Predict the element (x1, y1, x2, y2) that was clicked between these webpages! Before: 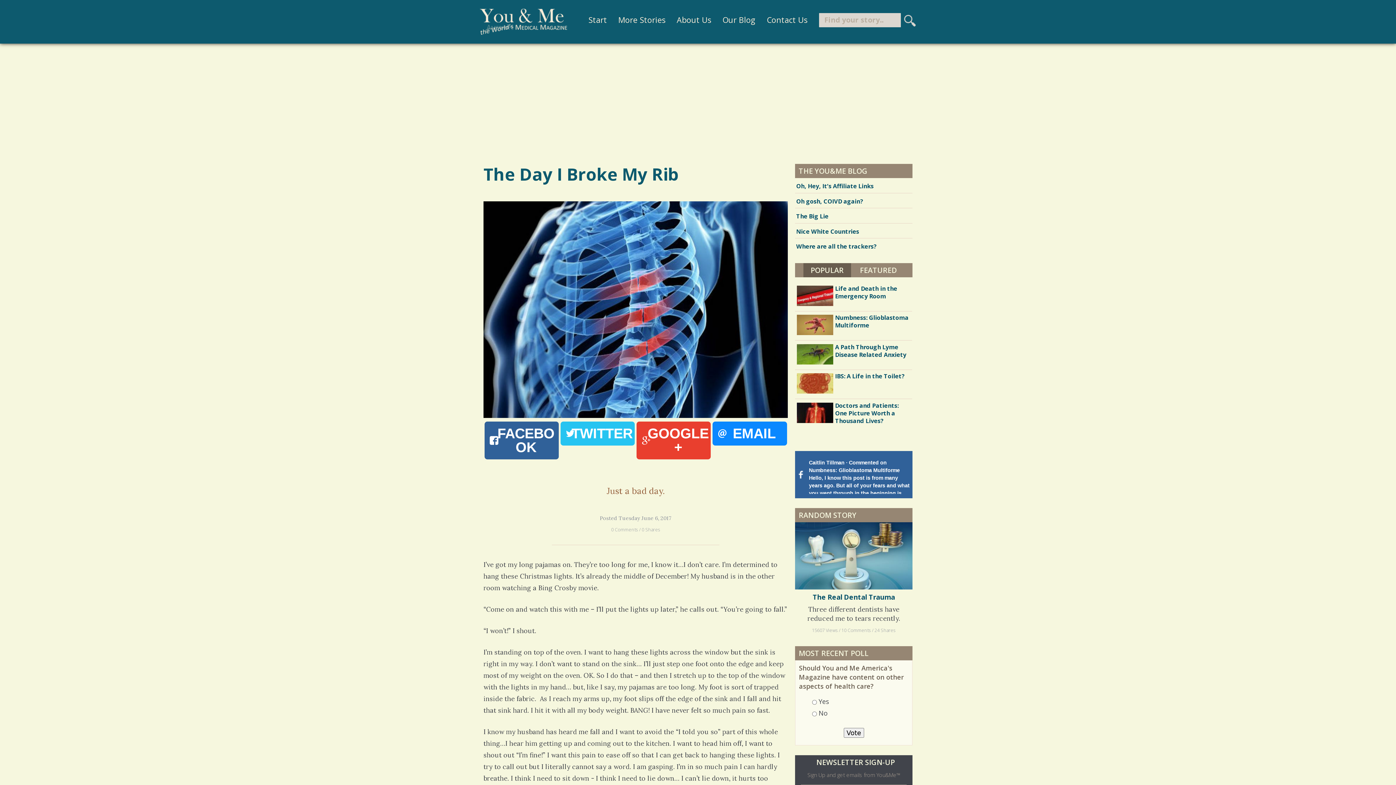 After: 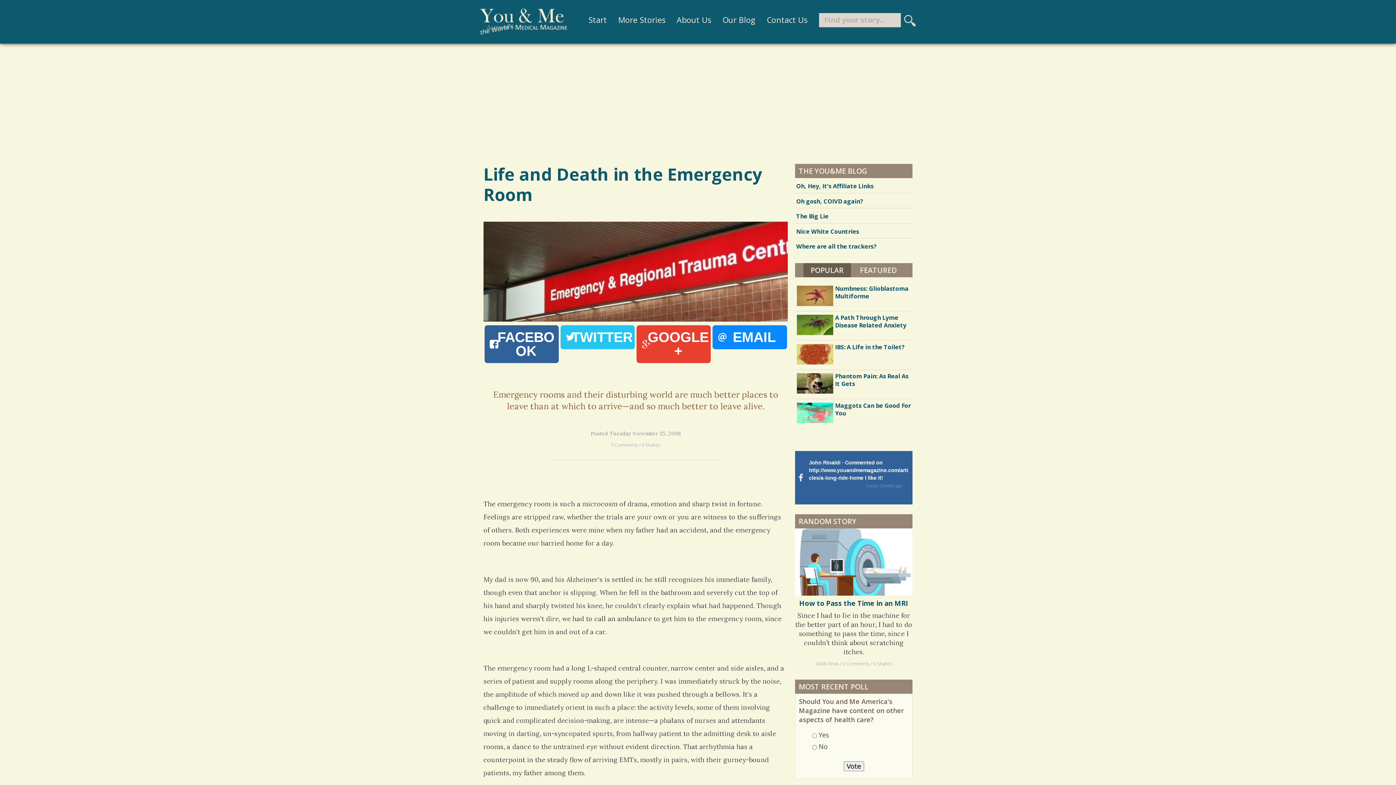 Action: bbox: (797, 299, 833, 307)